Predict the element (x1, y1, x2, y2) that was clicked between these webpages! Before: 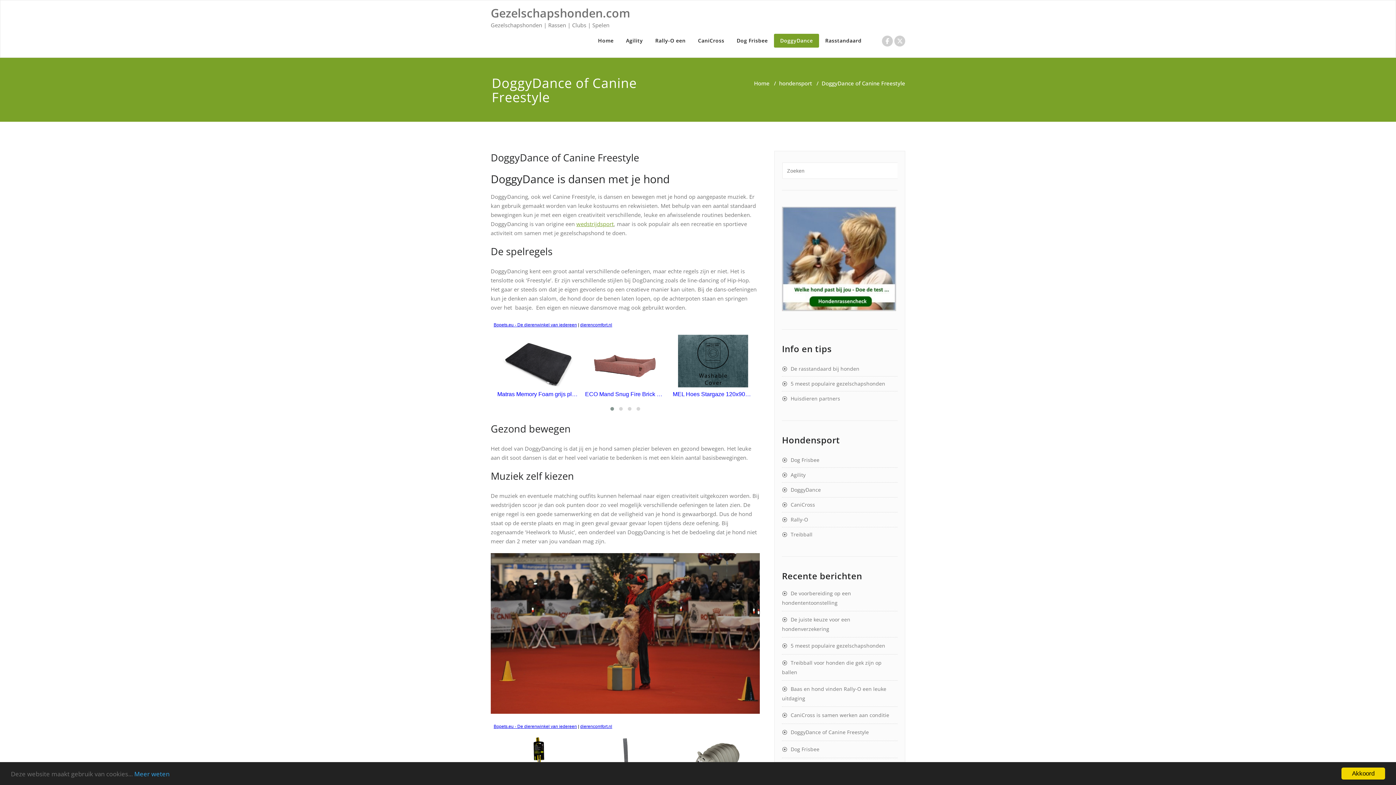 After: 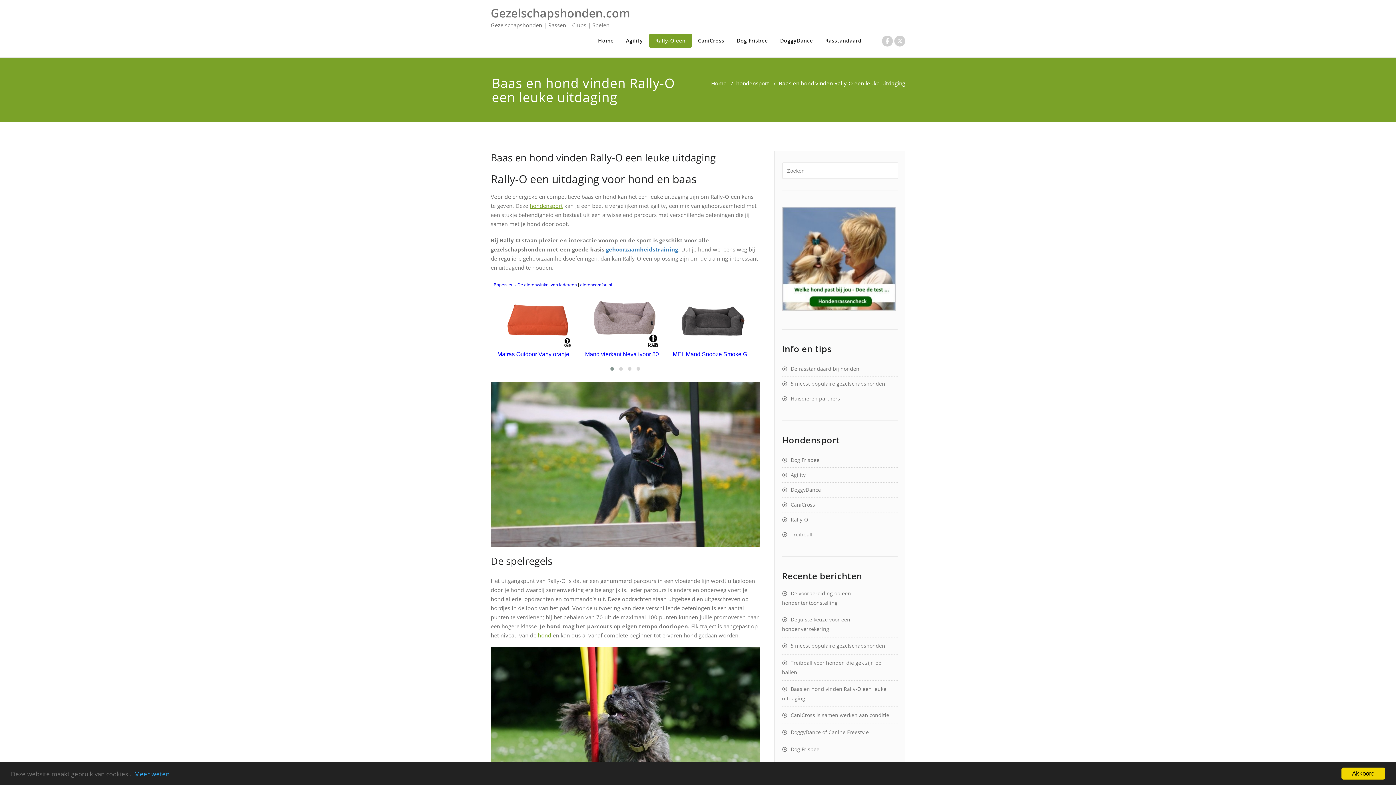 Action: bbox: (782, 516, 808, 523) label: Rally-O